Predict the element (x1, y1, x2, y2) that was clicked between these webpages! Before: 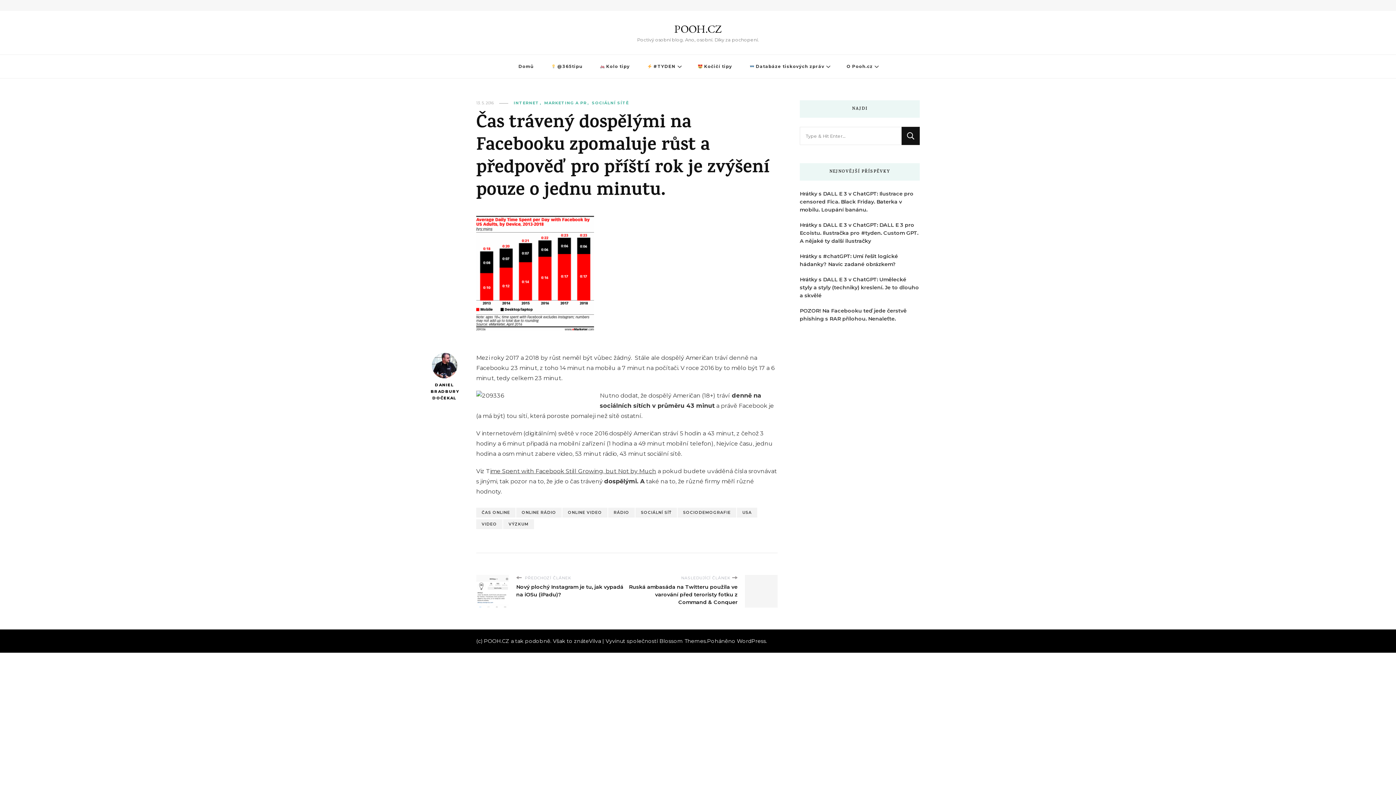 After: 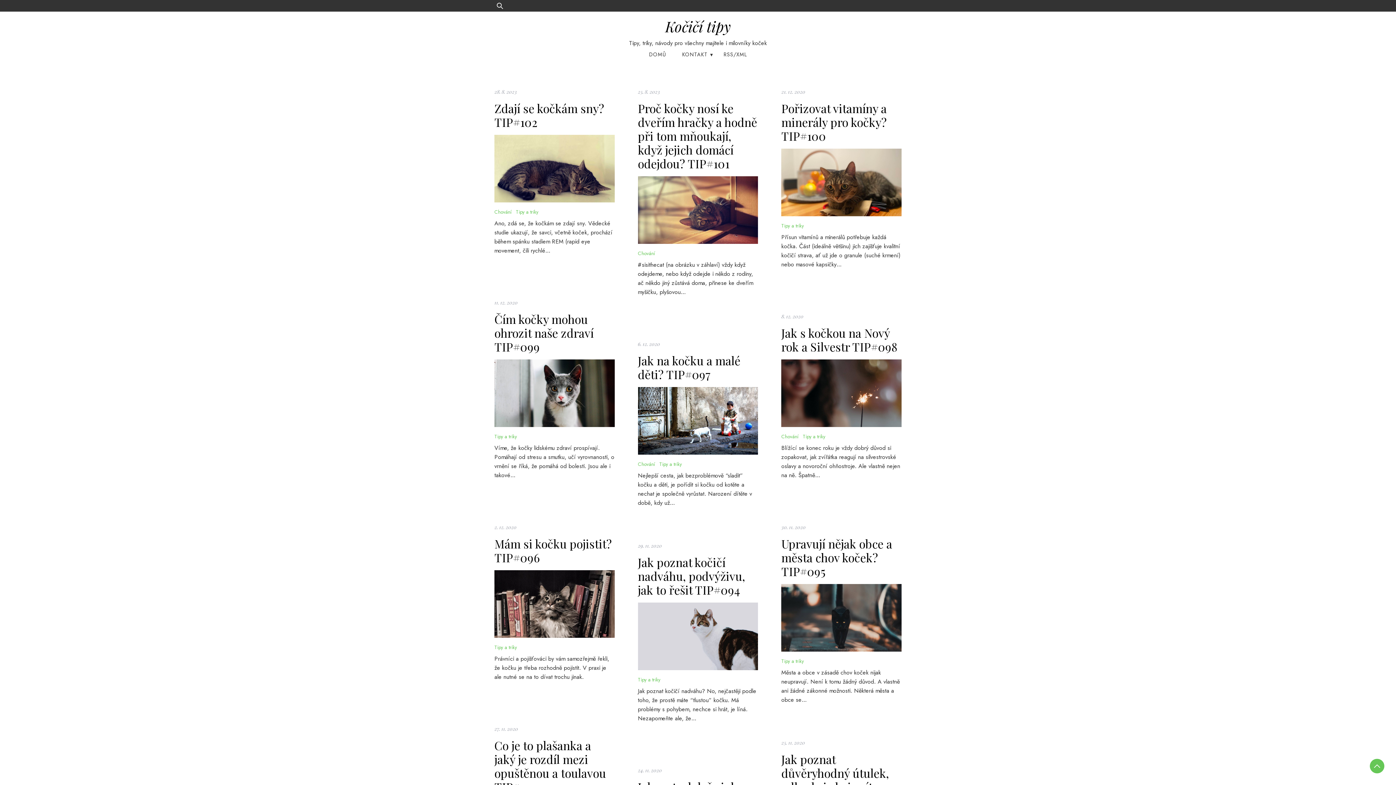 Action: label:  Kočičí tipy bbox: (690, 54, 740, 78)